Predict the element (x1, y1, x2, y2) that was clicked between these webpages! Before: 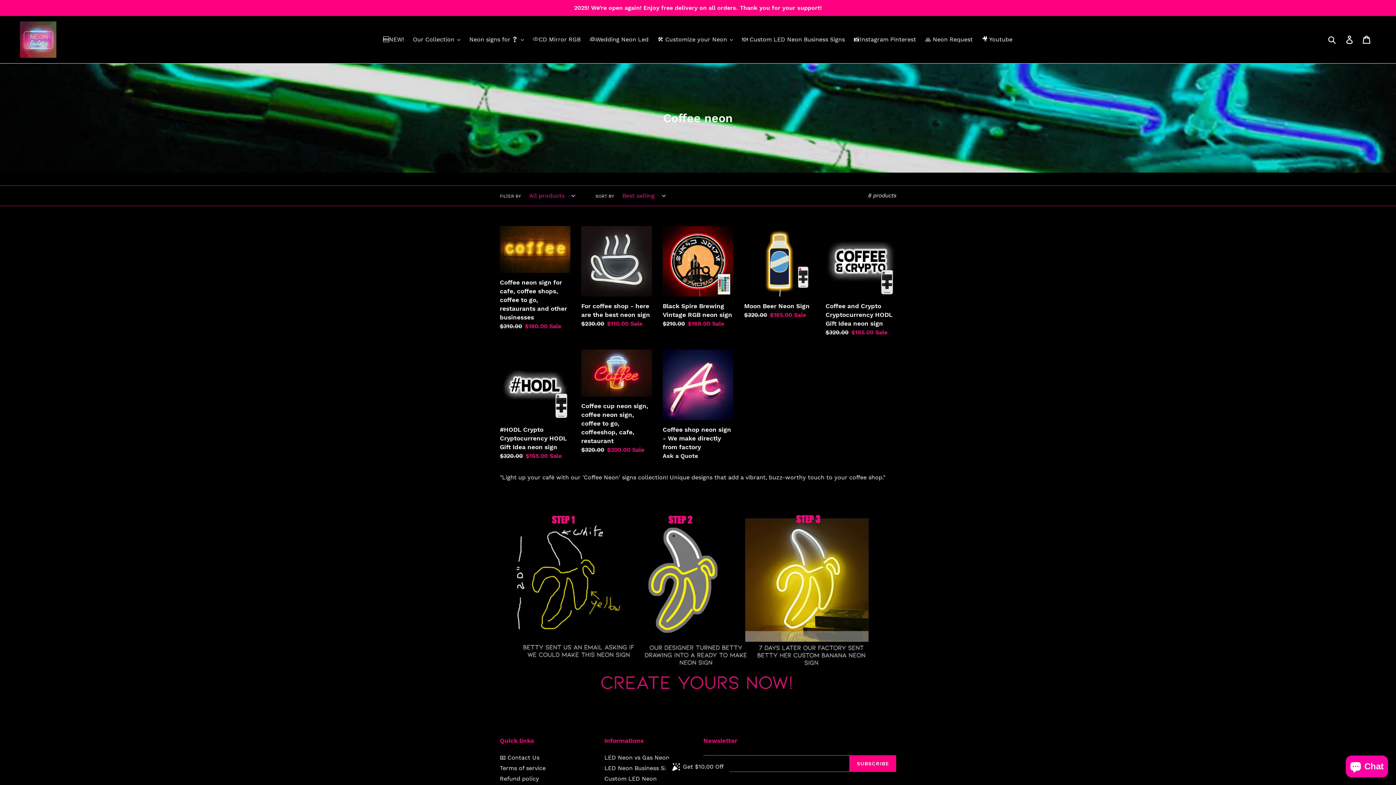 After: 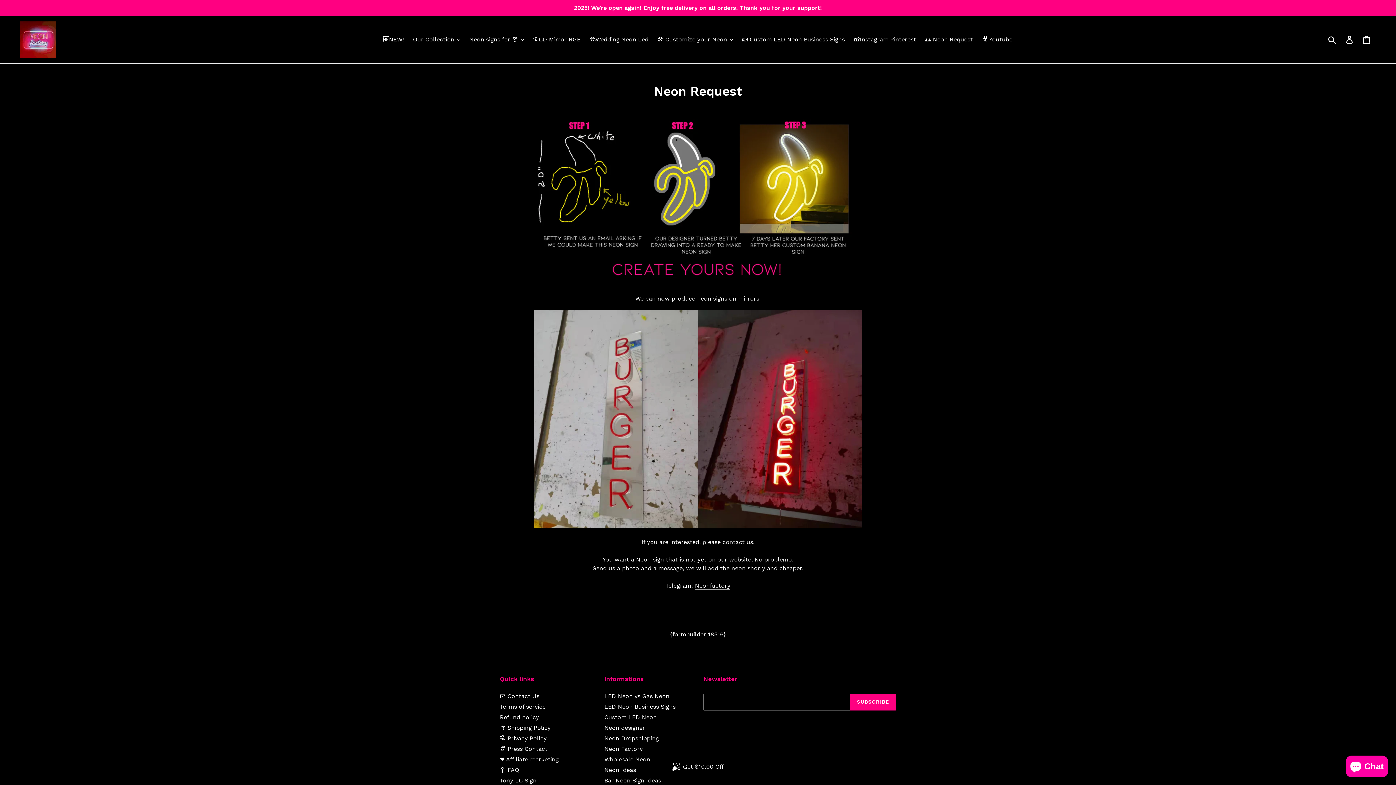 Action: bbox: (921, 34, 976, 45) label: 🙏 Neon Request